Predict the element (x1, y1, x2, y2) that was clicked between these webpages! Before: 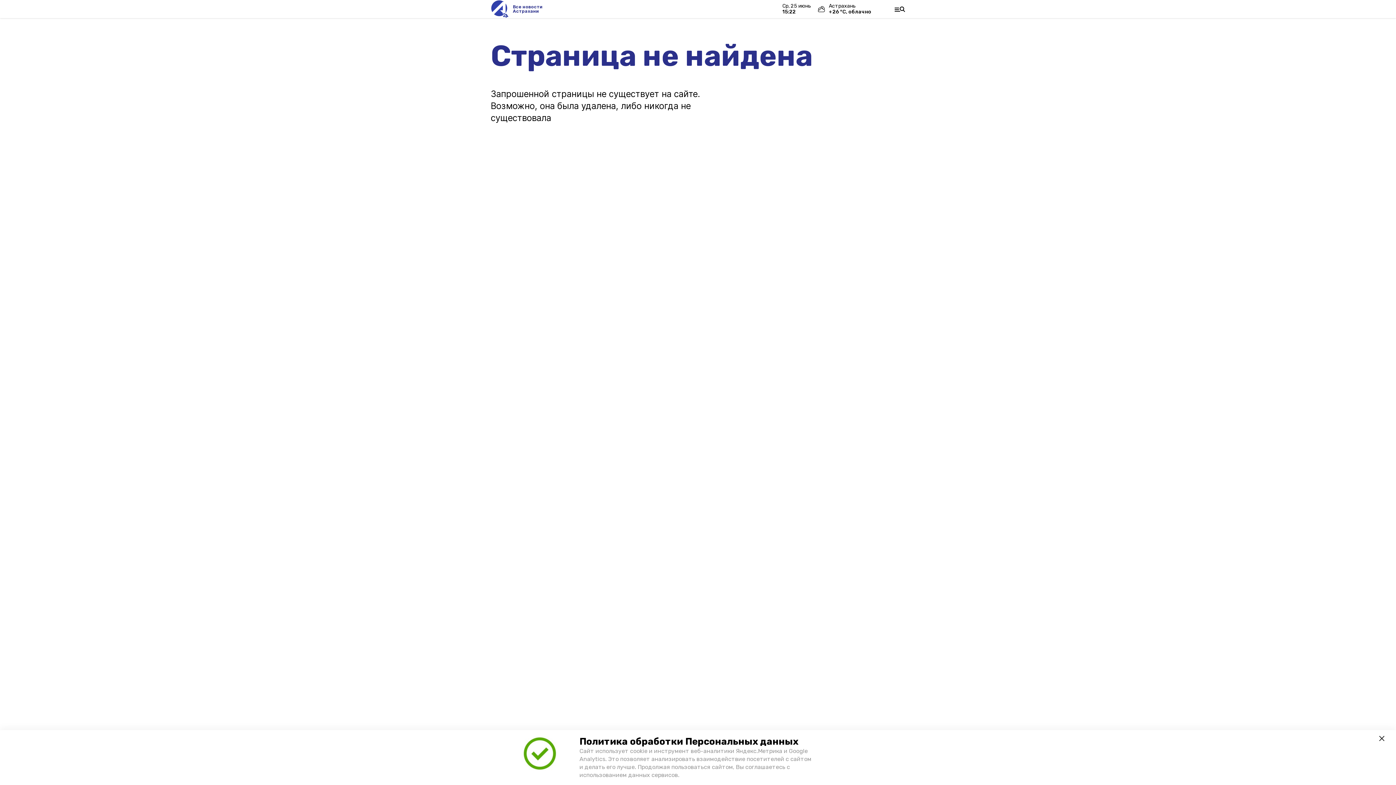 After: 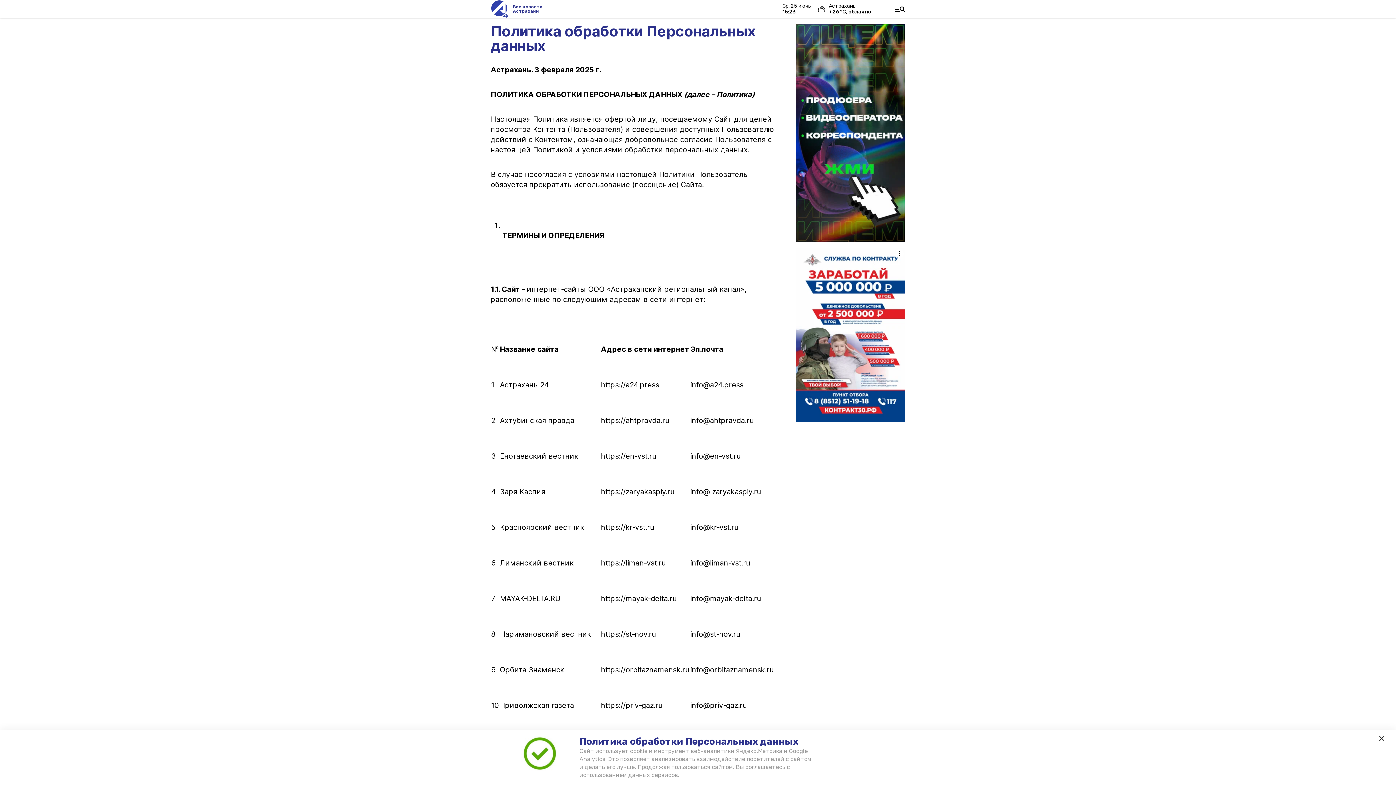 Action: bbox: (579, 736, 798, 747) label: Политика обработки Персональных данных